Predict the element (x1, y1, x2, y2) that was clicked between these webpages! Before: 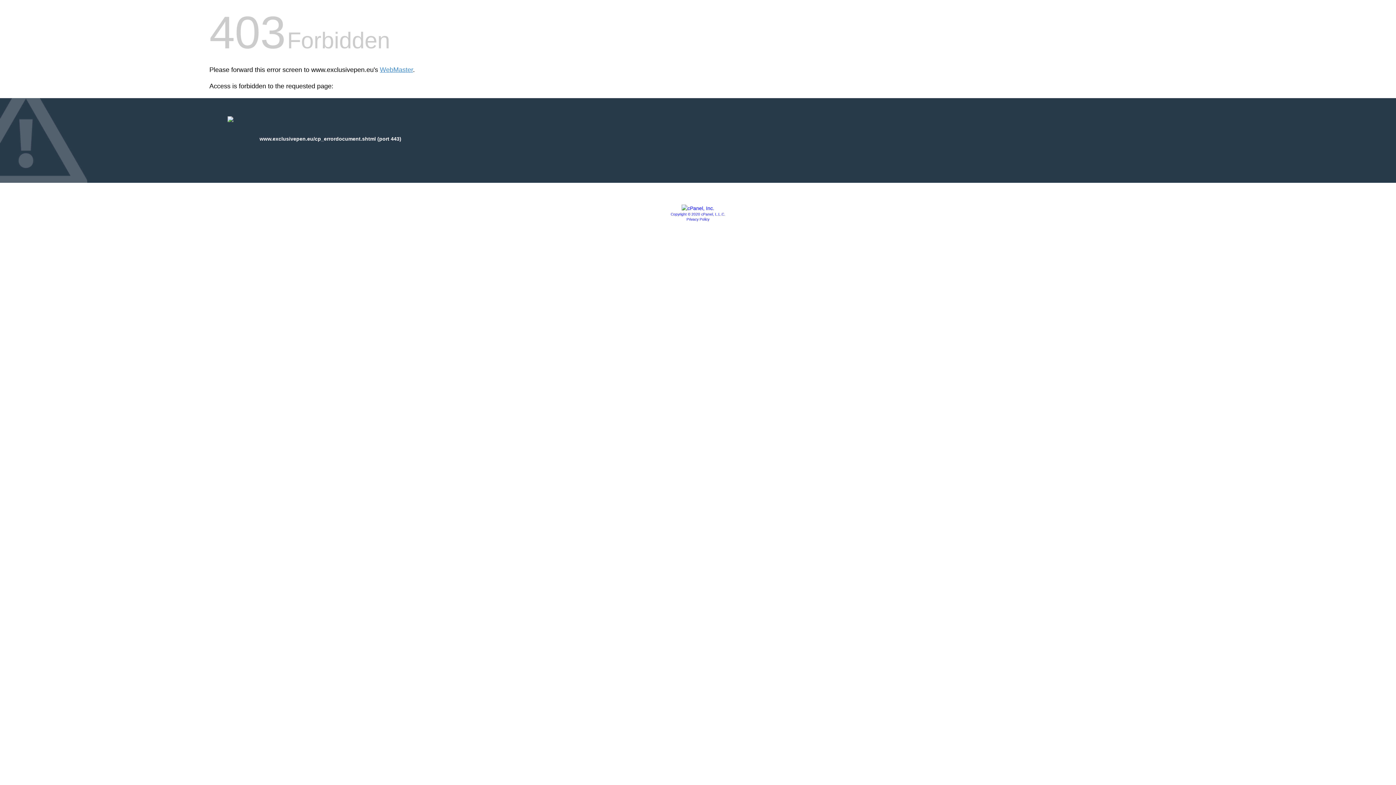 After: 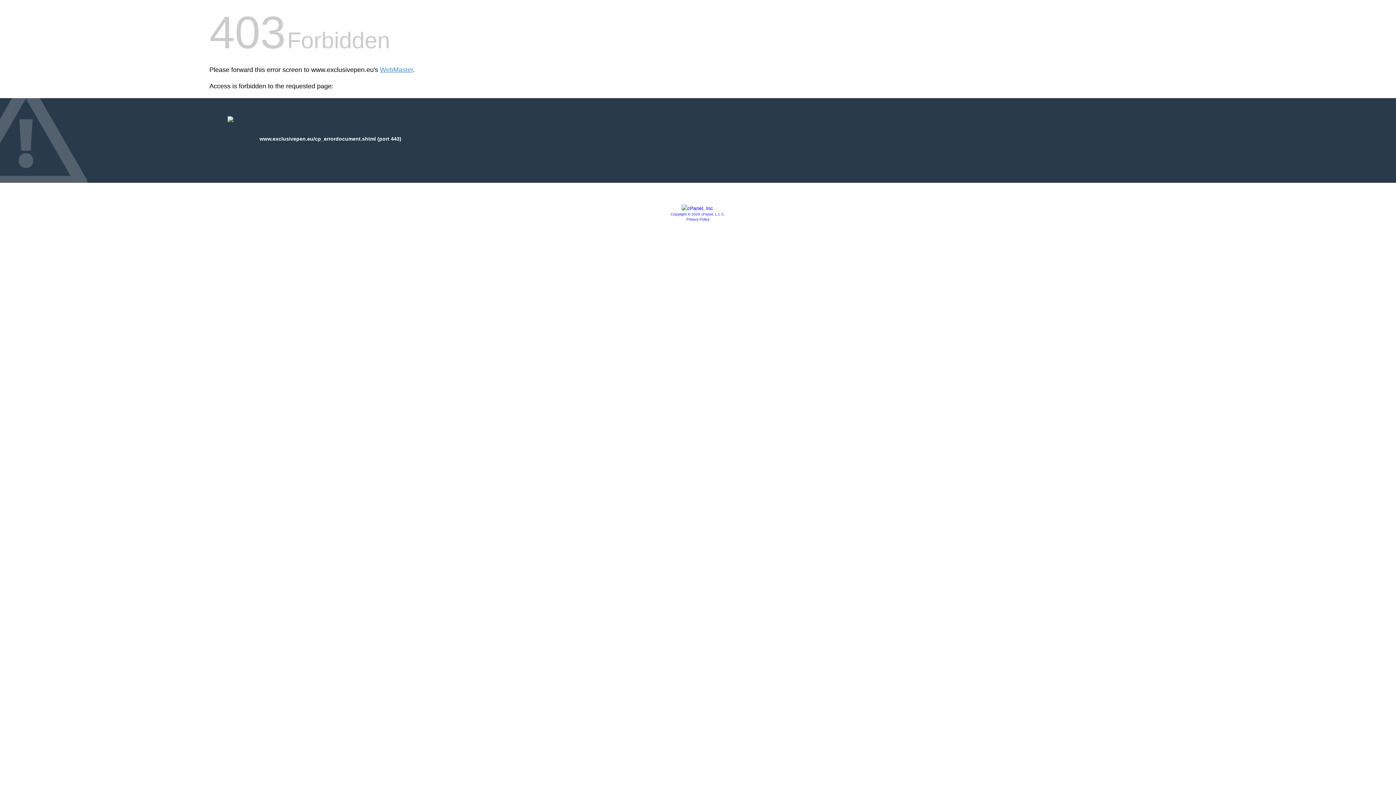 Action: bbox: (686, 217, 709, 221) label: Privacy Policy